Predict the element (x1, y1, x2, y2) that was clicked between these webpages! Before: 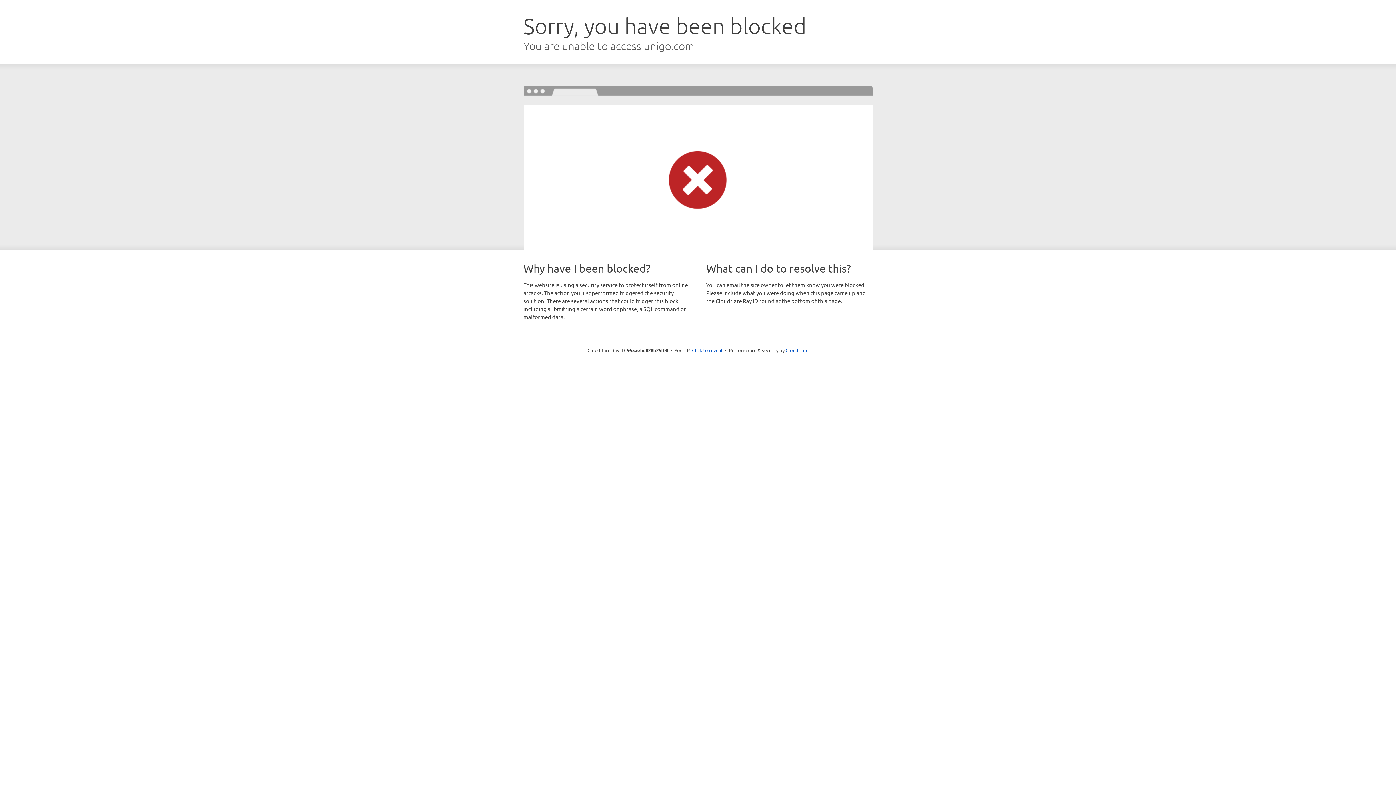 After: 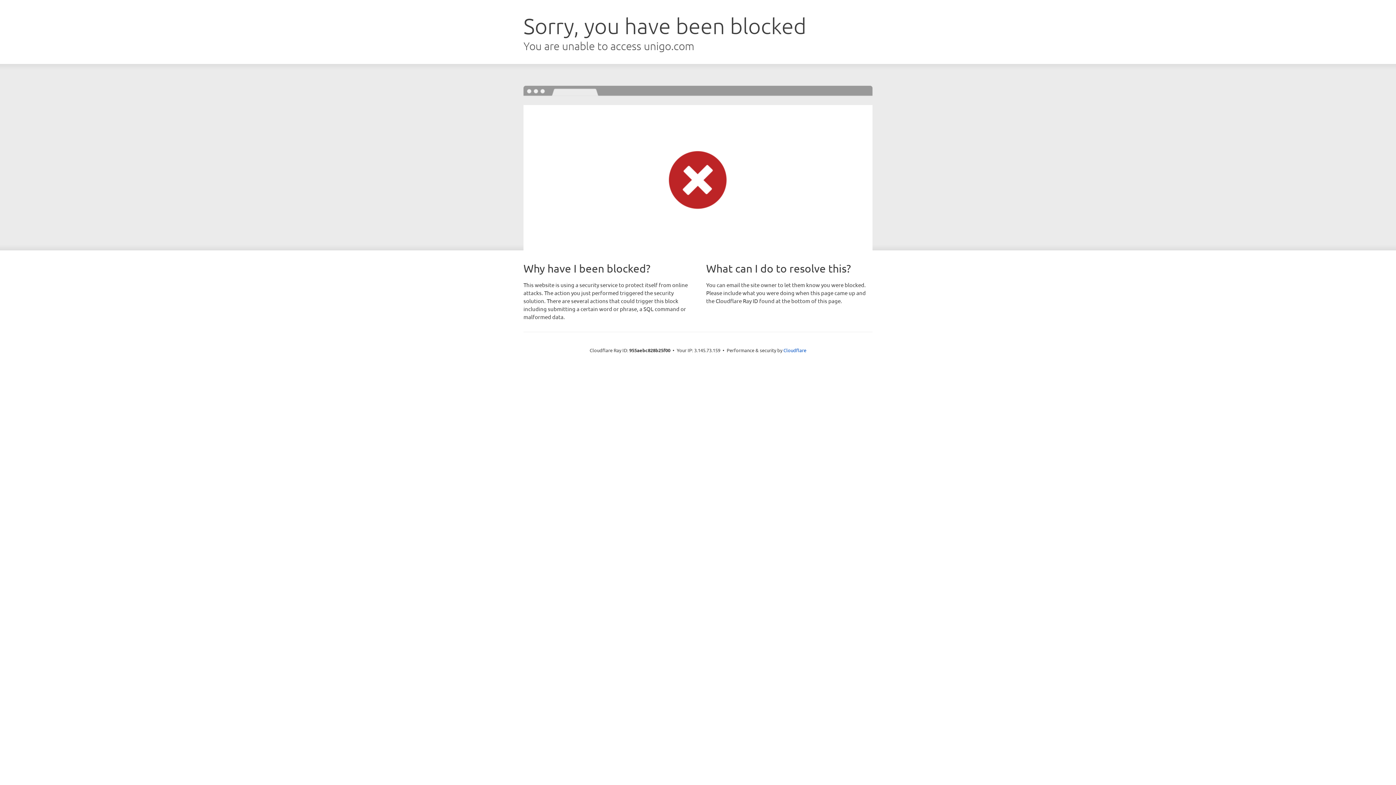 Action: label: Click to reveal bbox: (692, 346, 722, 353)